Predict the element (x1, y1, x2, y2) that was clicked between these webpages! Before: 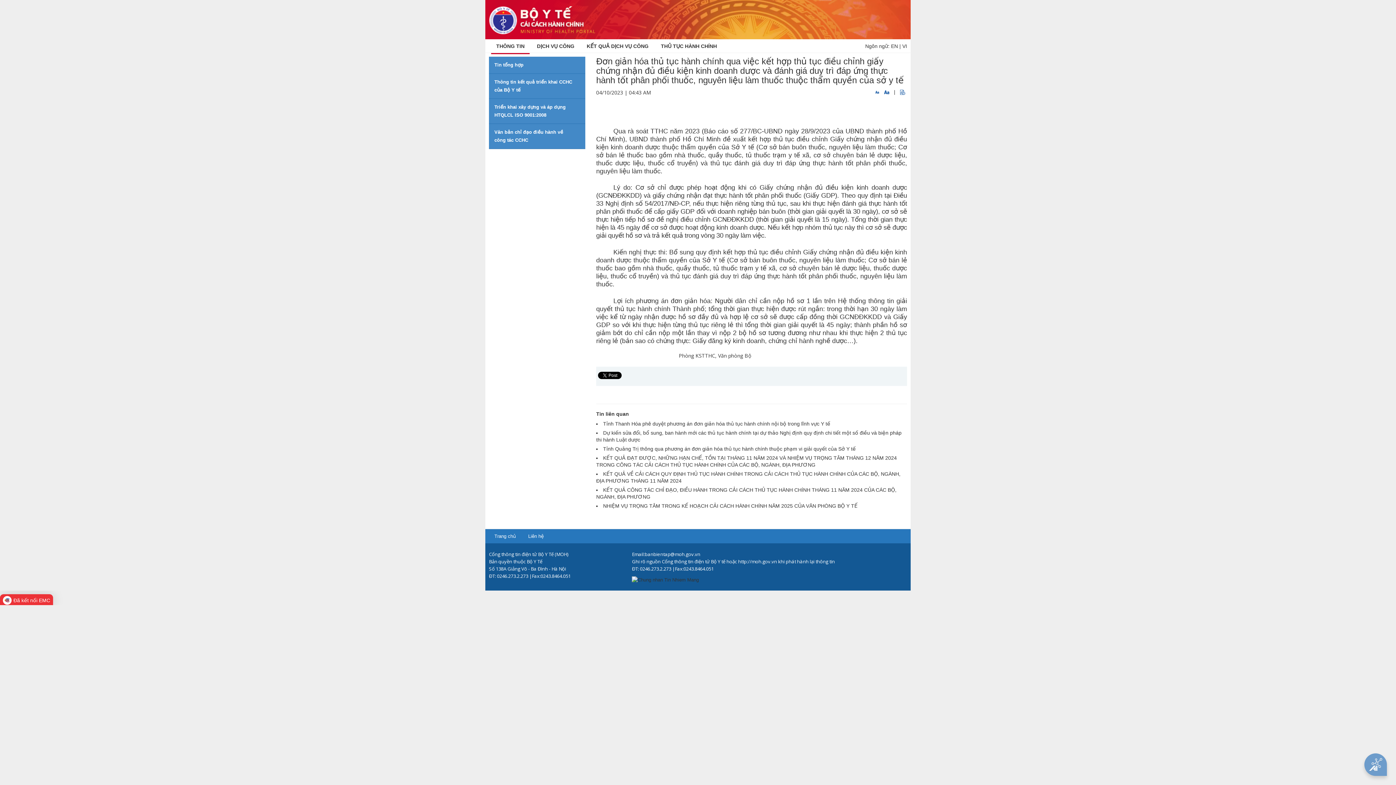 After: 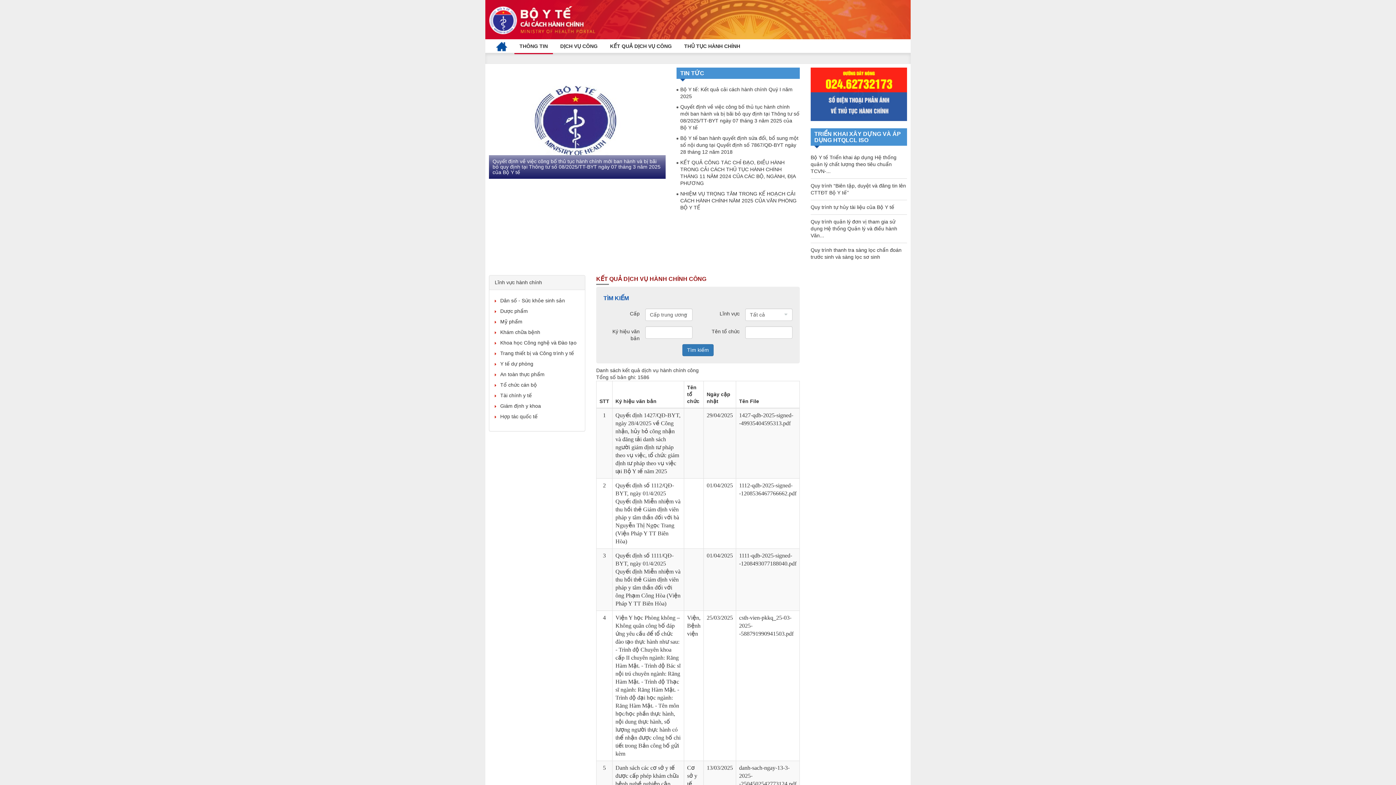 Action: bbox: (491, 39, 529, 54) label: THÔNG TIN